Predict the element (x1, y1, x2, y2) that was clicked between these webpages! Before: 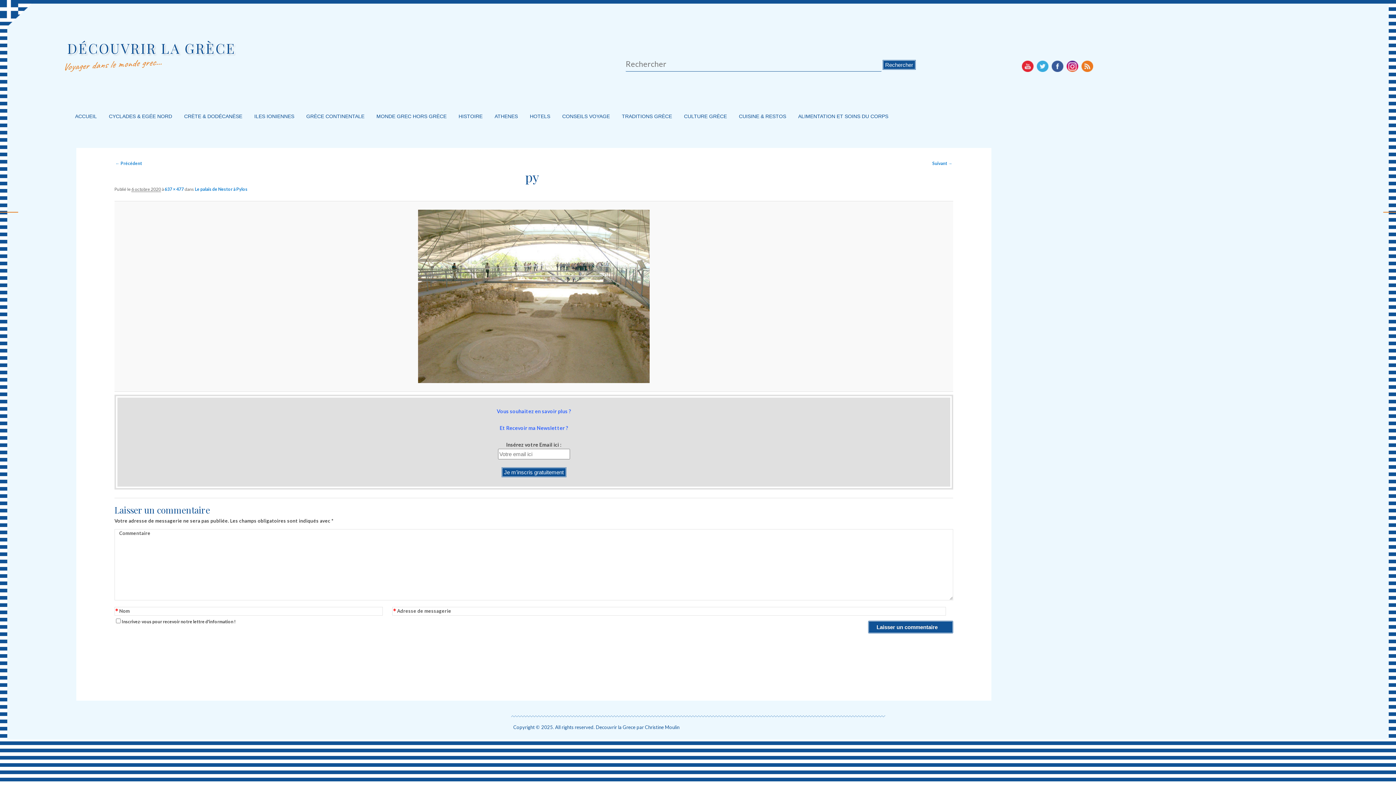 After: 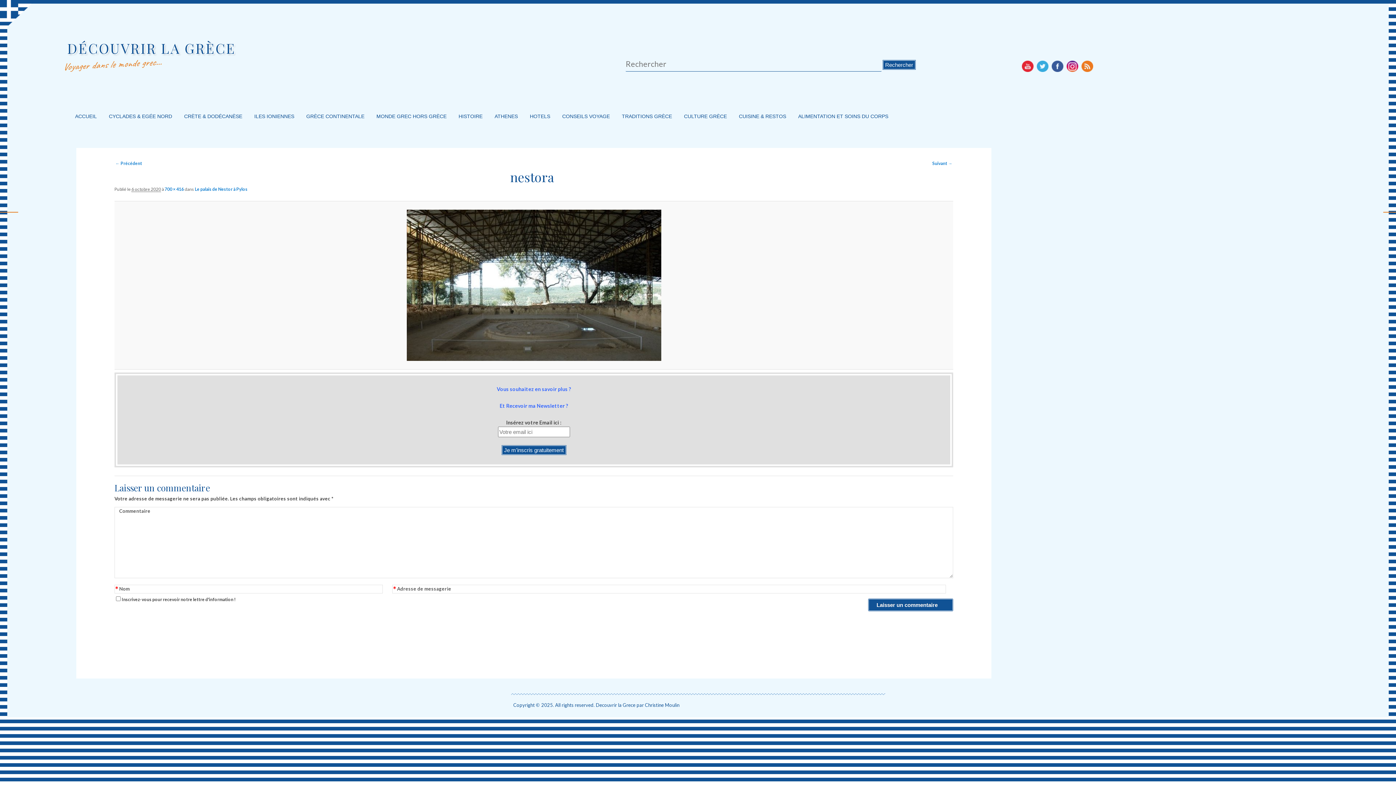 Action: bbox: (932, 160, 952, 166) label: Suivant →